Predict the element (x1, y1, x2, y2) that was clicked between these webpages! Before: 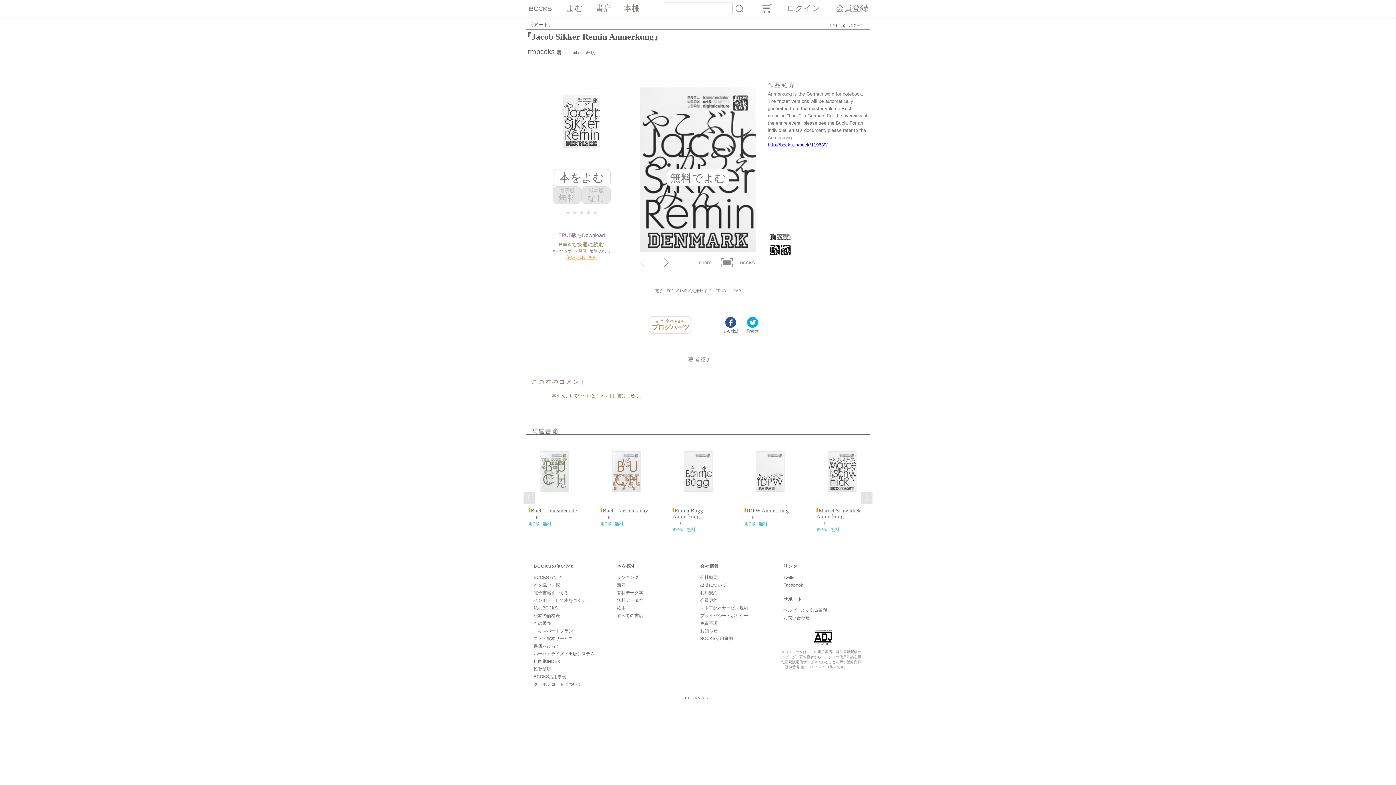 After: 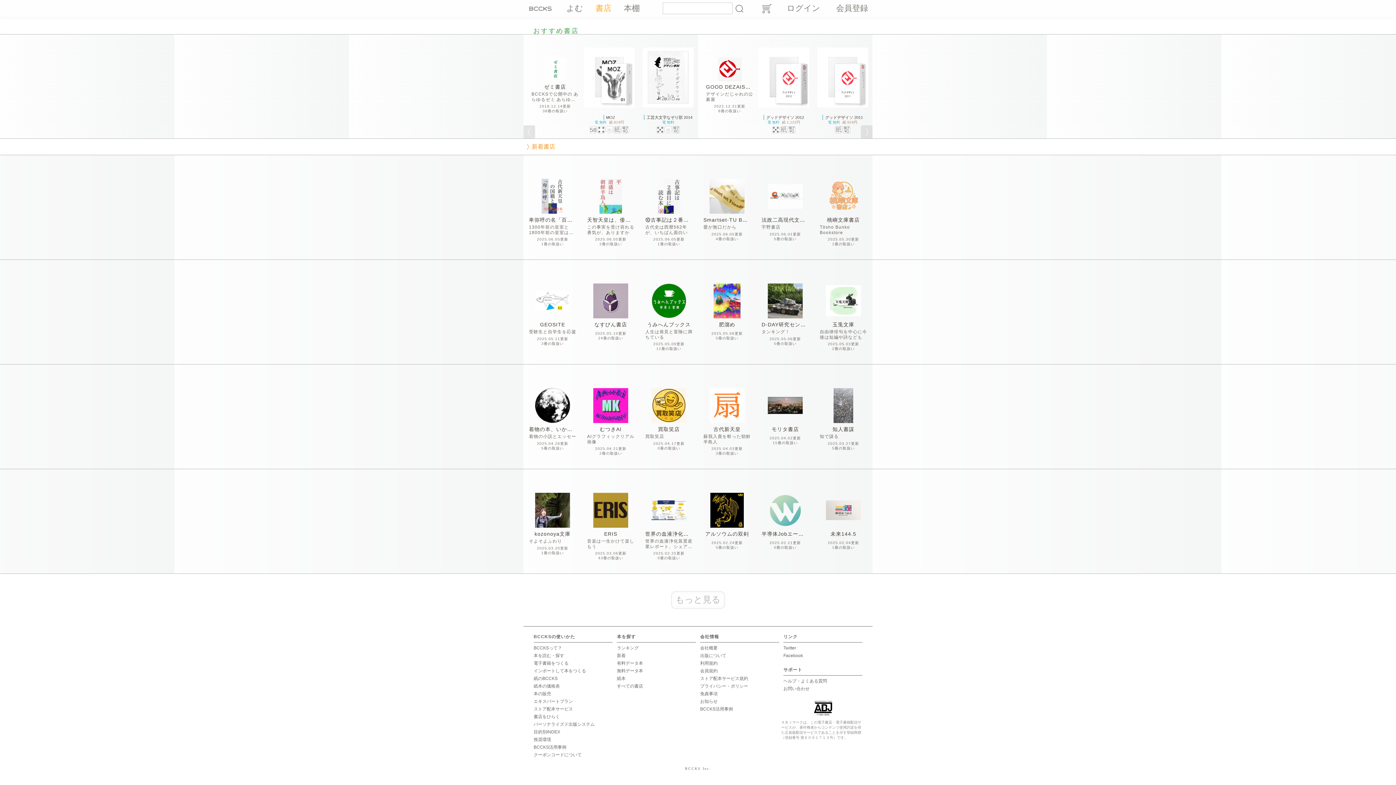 Action: bbox: (595, 3, 611, 12) label: 書店